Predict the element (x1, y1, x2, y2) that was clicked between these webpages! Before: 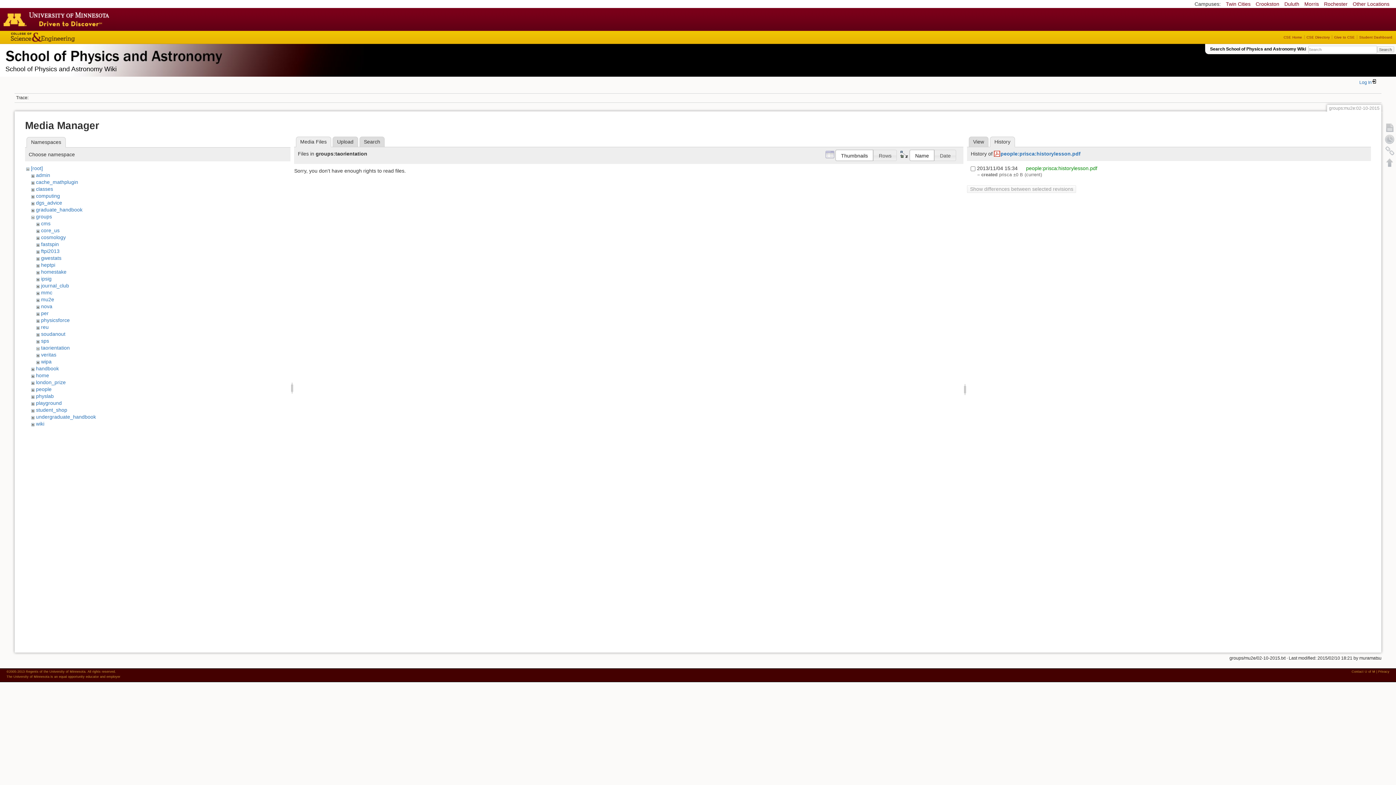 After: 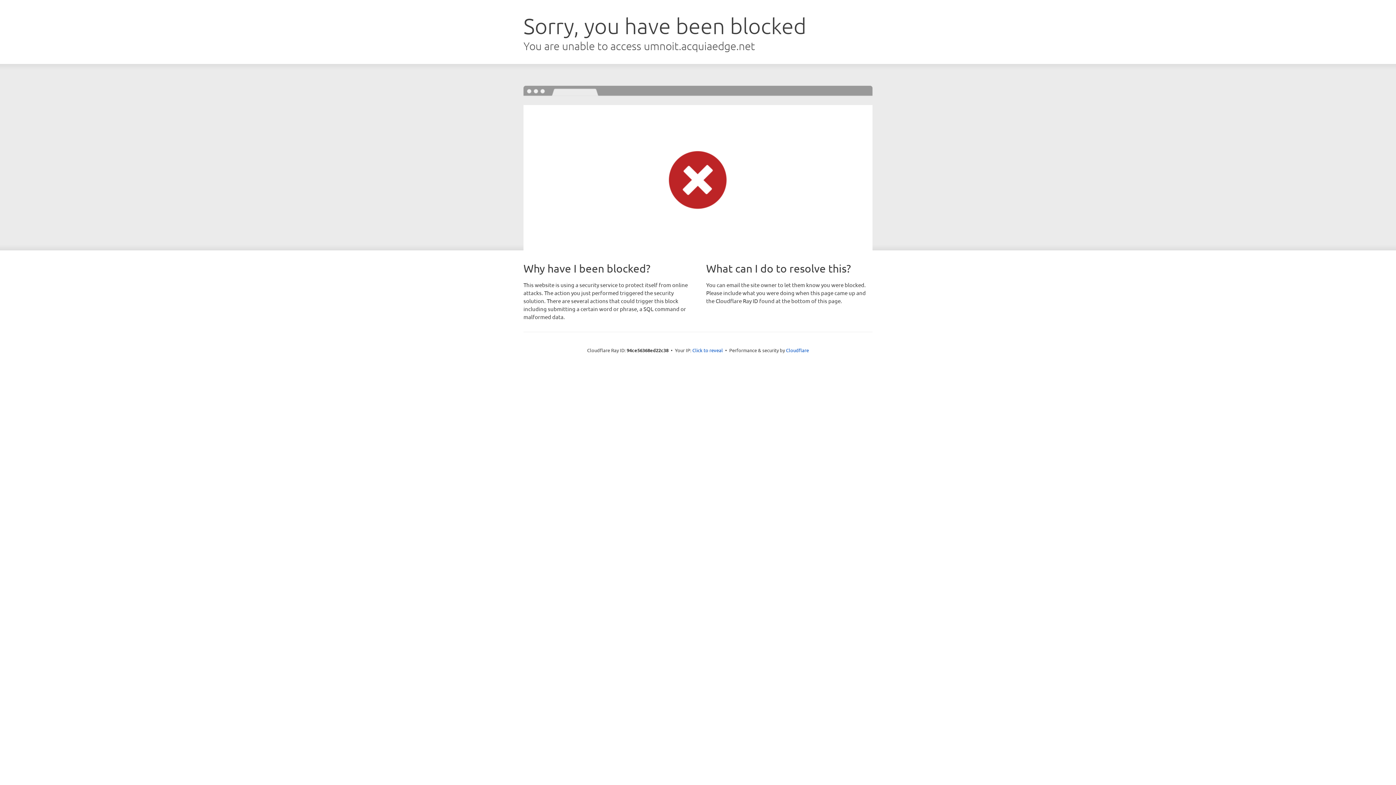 Action: bbox: (1306, 35, 1330, 39) label: CSE Directory